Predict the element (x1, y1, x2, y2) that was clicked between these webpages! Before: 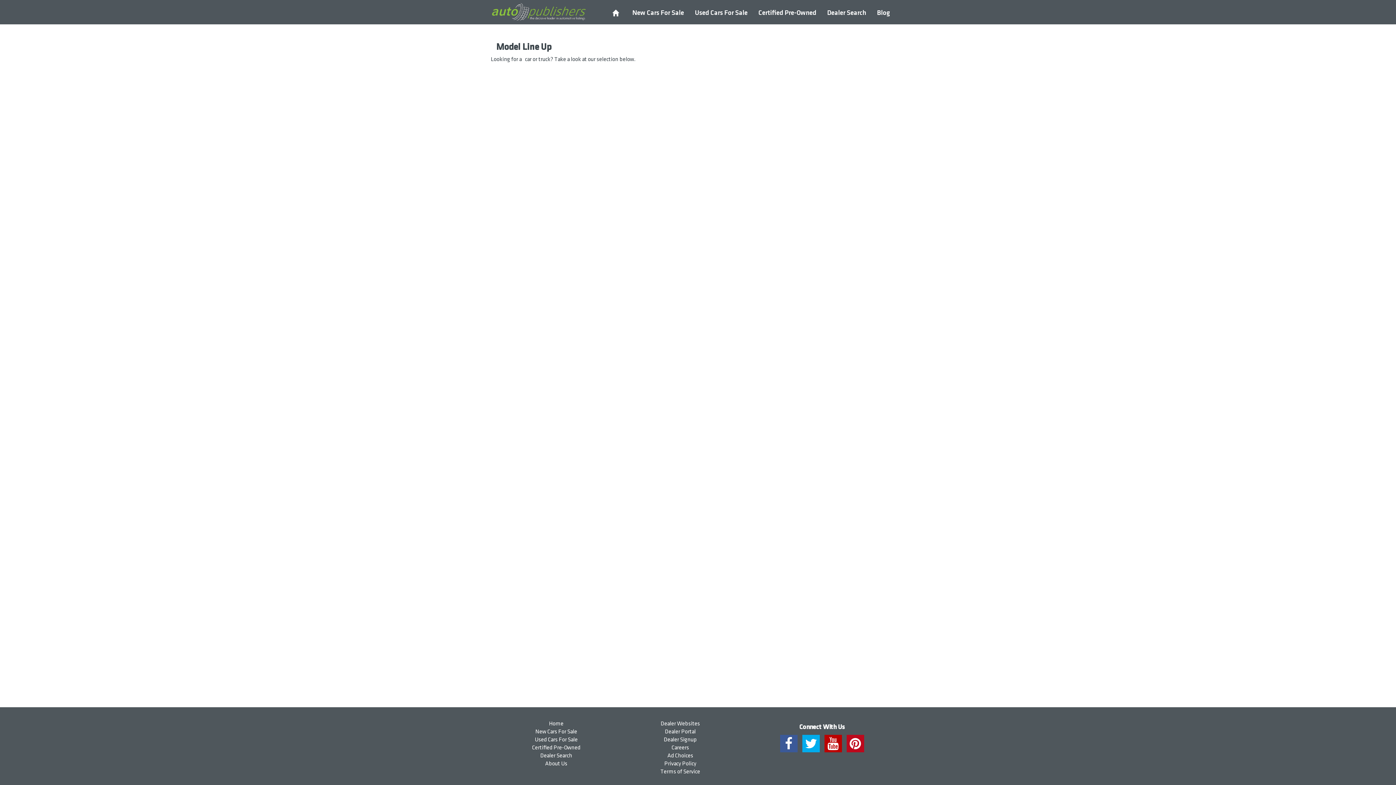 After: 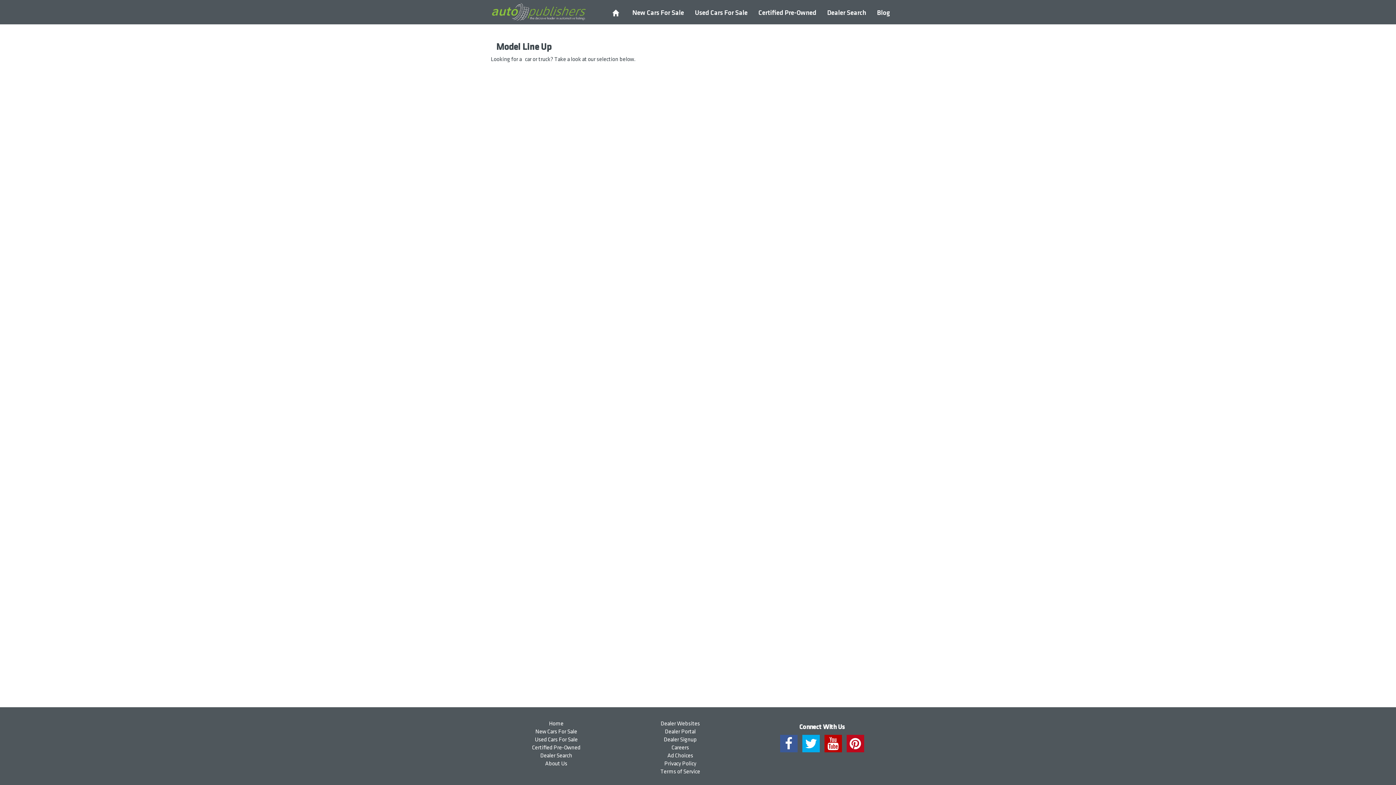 Action: bbox: (824, 735, 842, 752)